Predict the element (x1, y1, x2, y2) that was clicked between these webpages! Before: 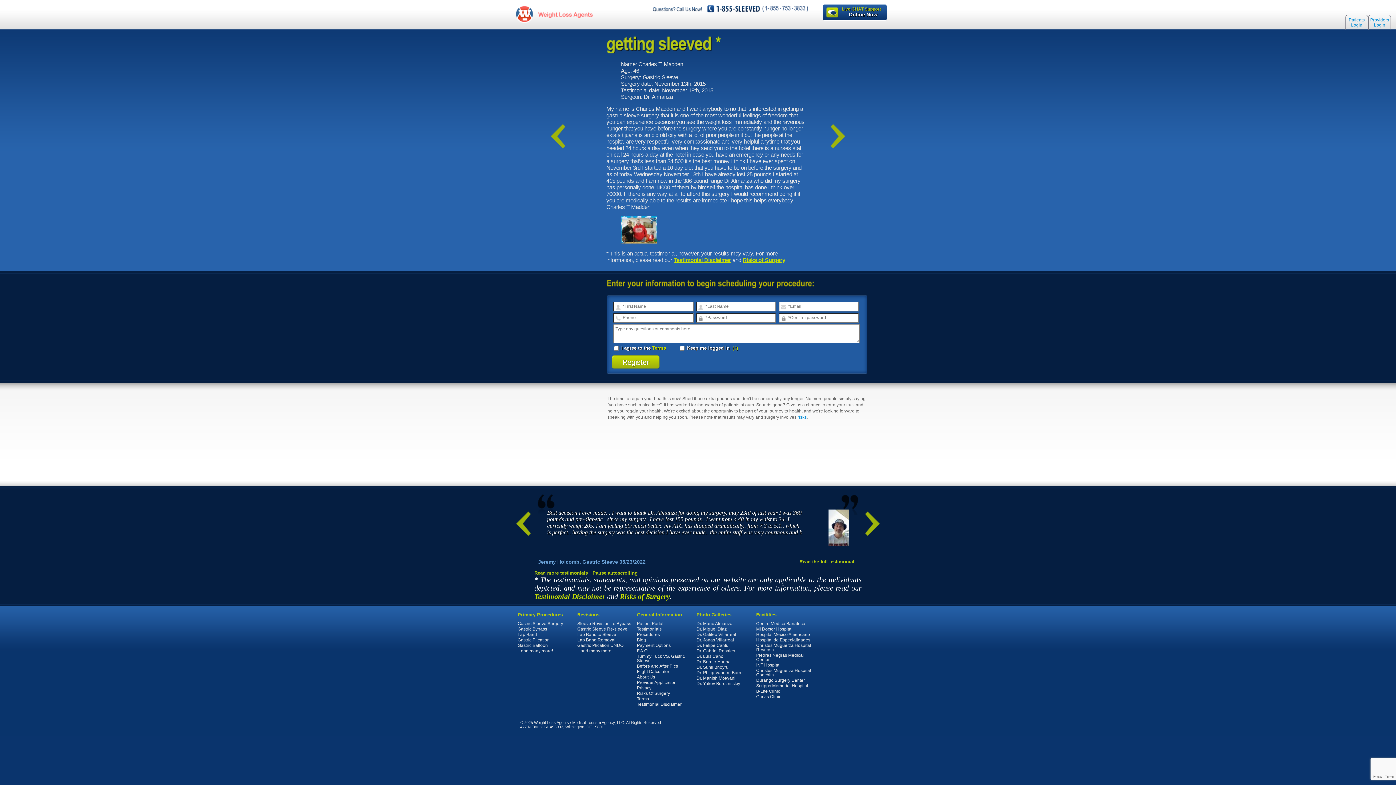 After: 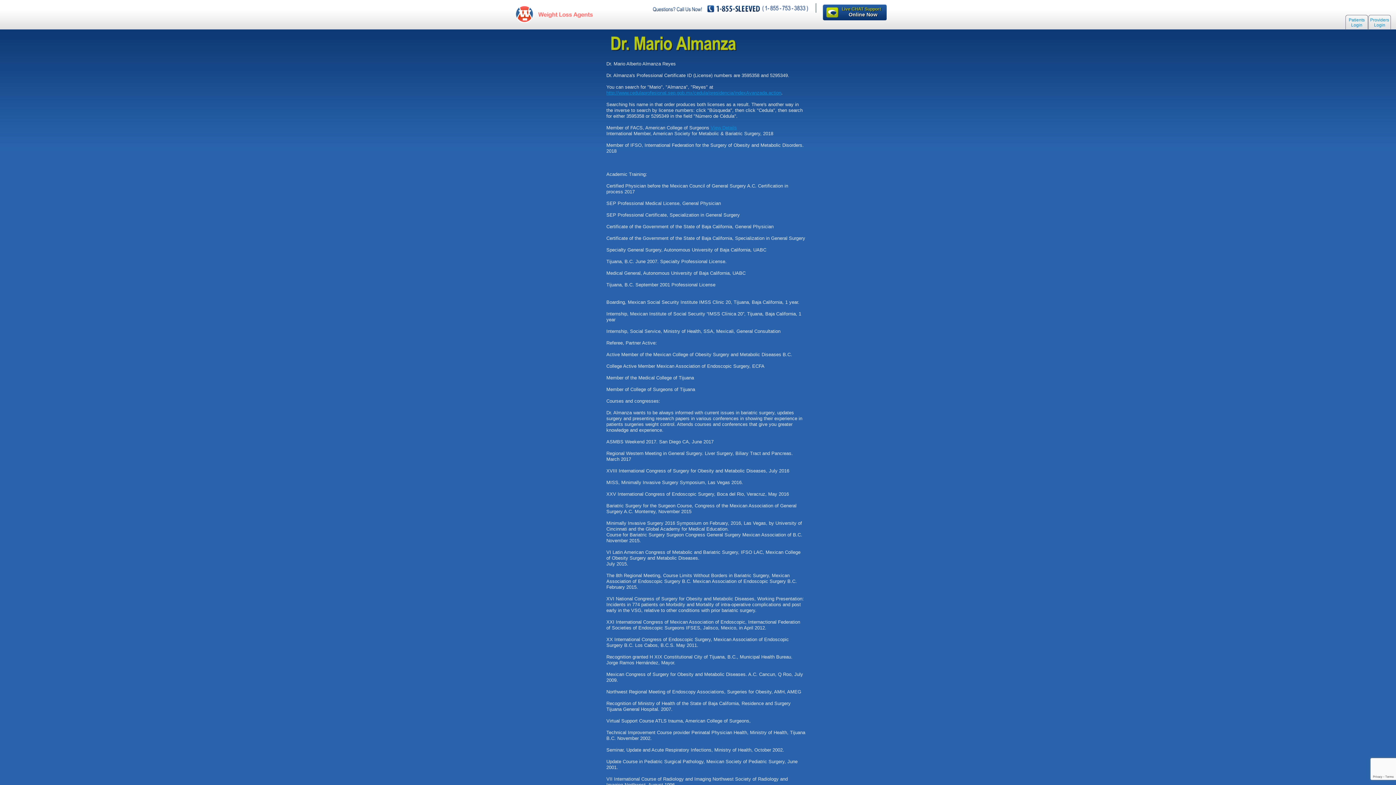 Action: bbox: (696, 621, 732, 626) label: Dr. Mario Almanza